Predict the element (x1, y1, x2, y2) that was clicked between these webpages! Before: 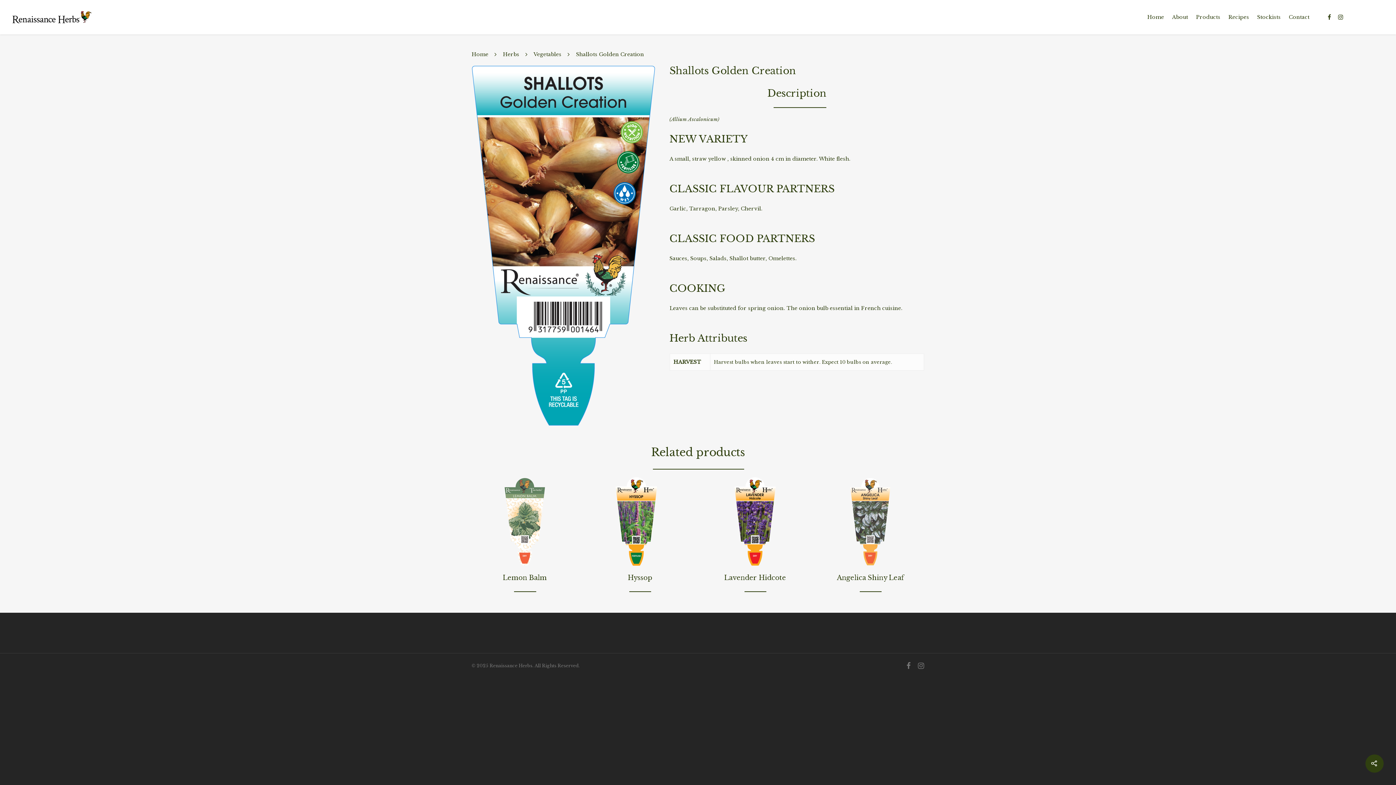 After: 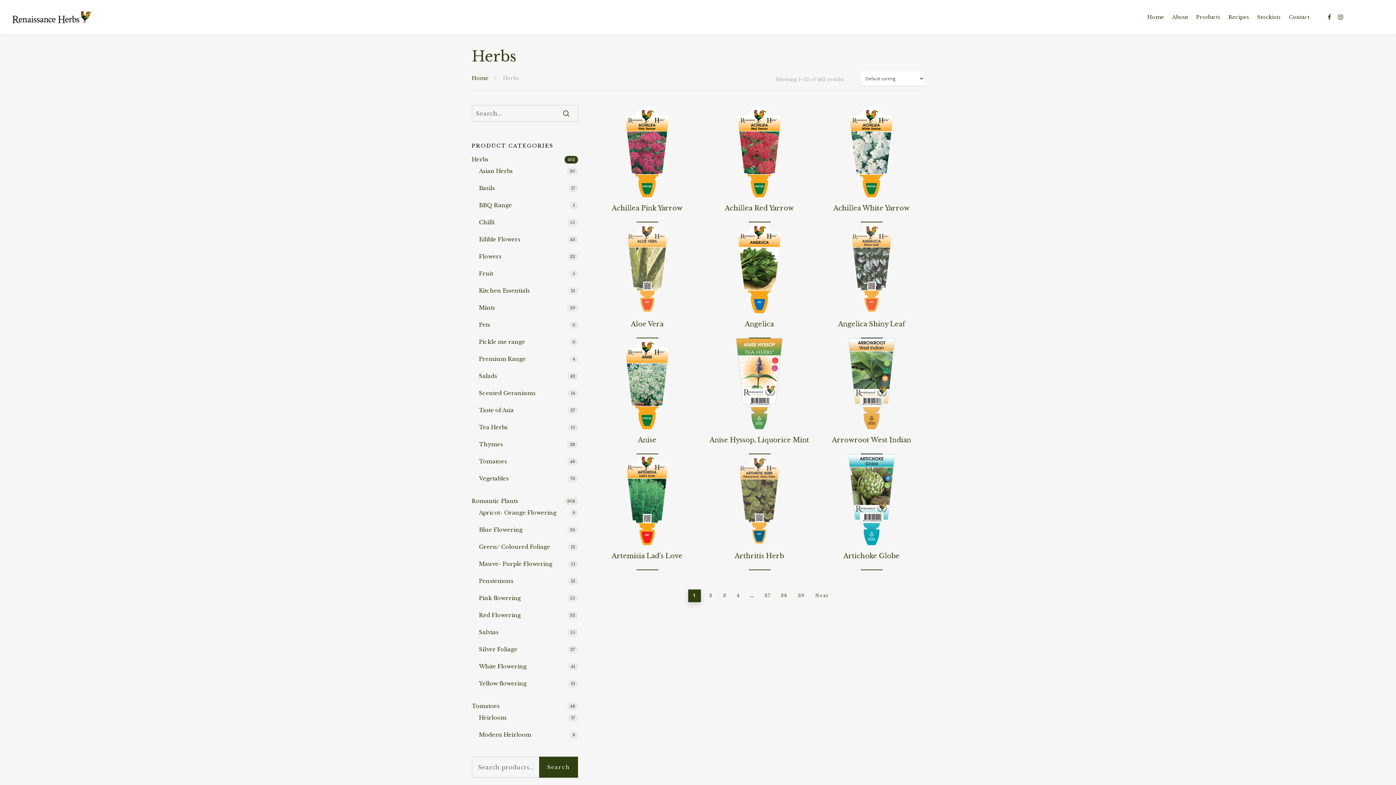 Action: label: Herbs bbox: (503, 51, 519, 57)